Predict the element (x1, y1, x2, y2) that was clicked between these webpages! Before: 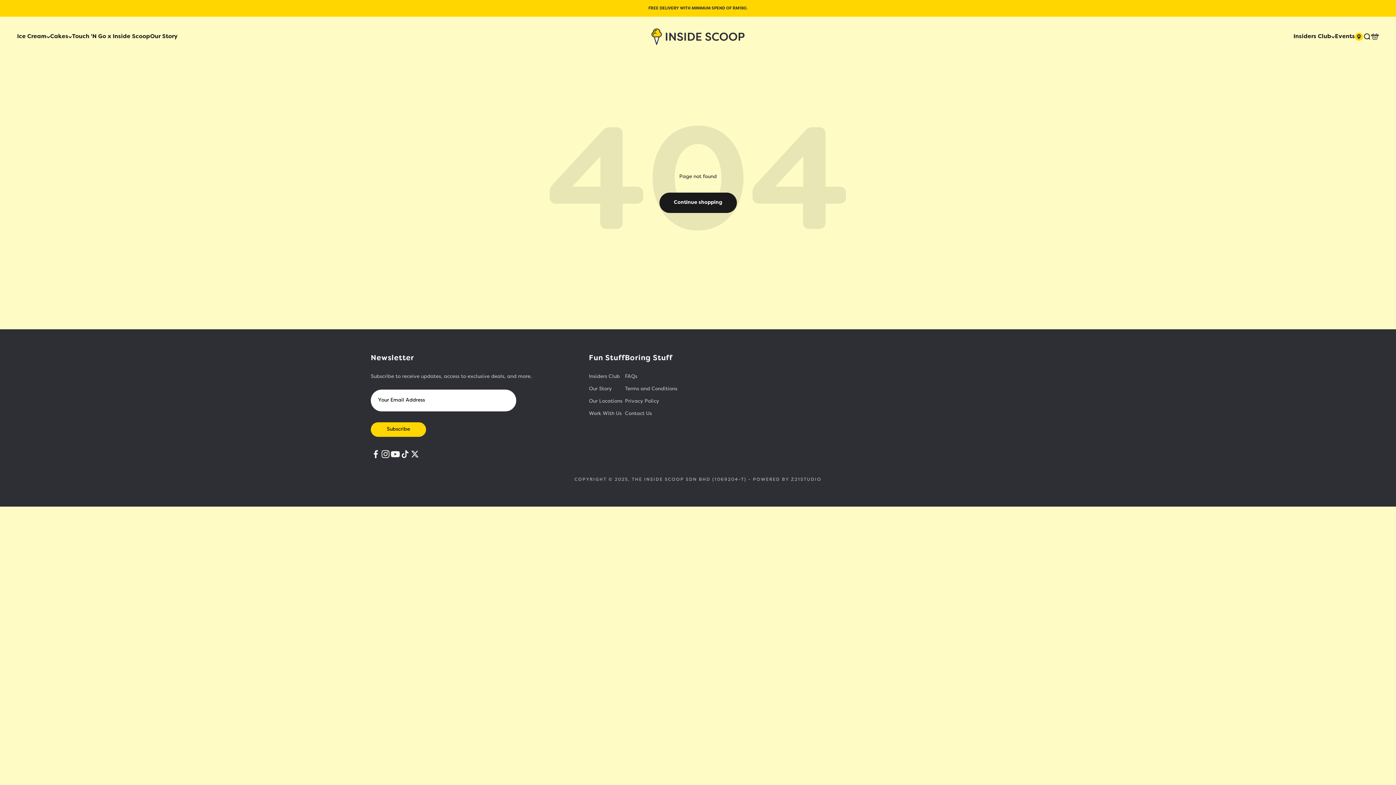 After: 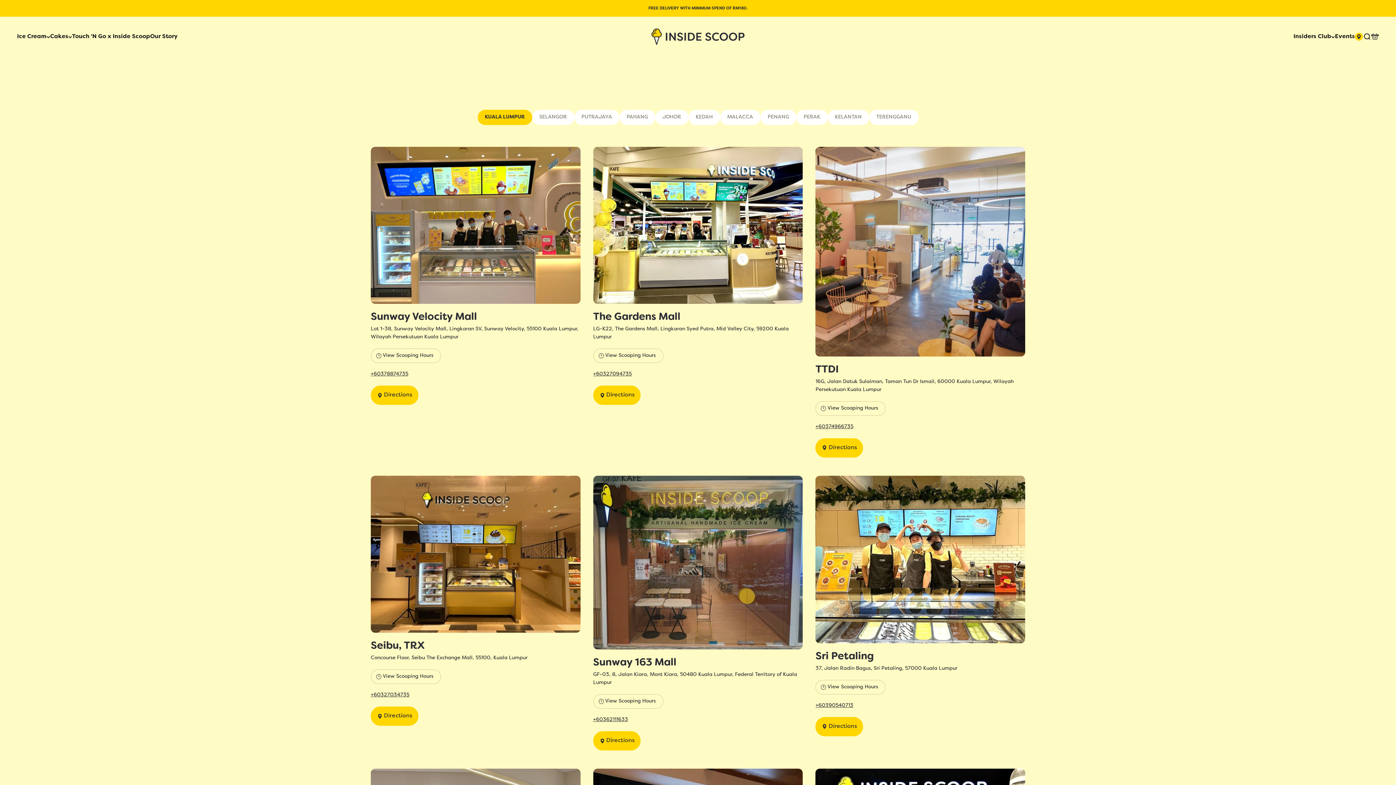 Action: label: Our Locations bbox: (589, 397, 622, 405)